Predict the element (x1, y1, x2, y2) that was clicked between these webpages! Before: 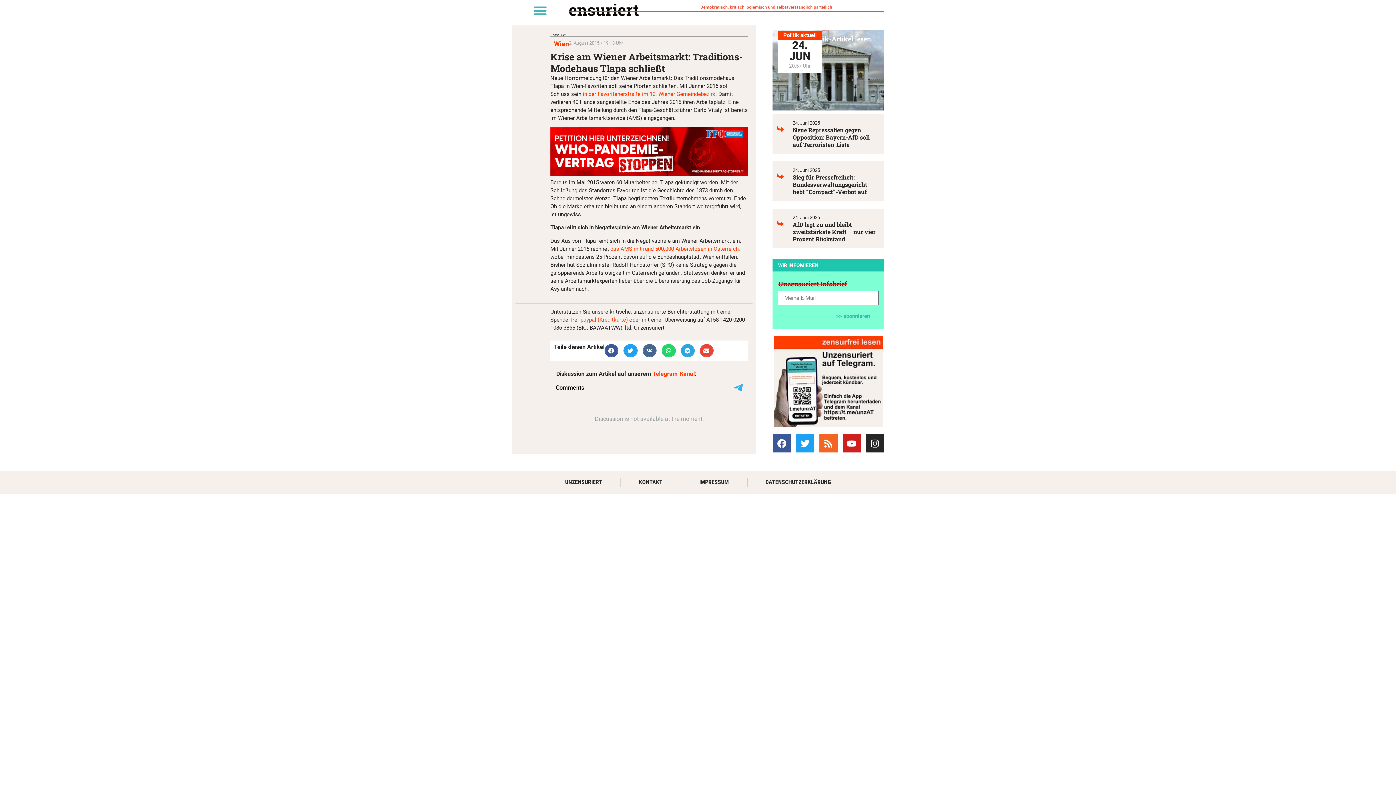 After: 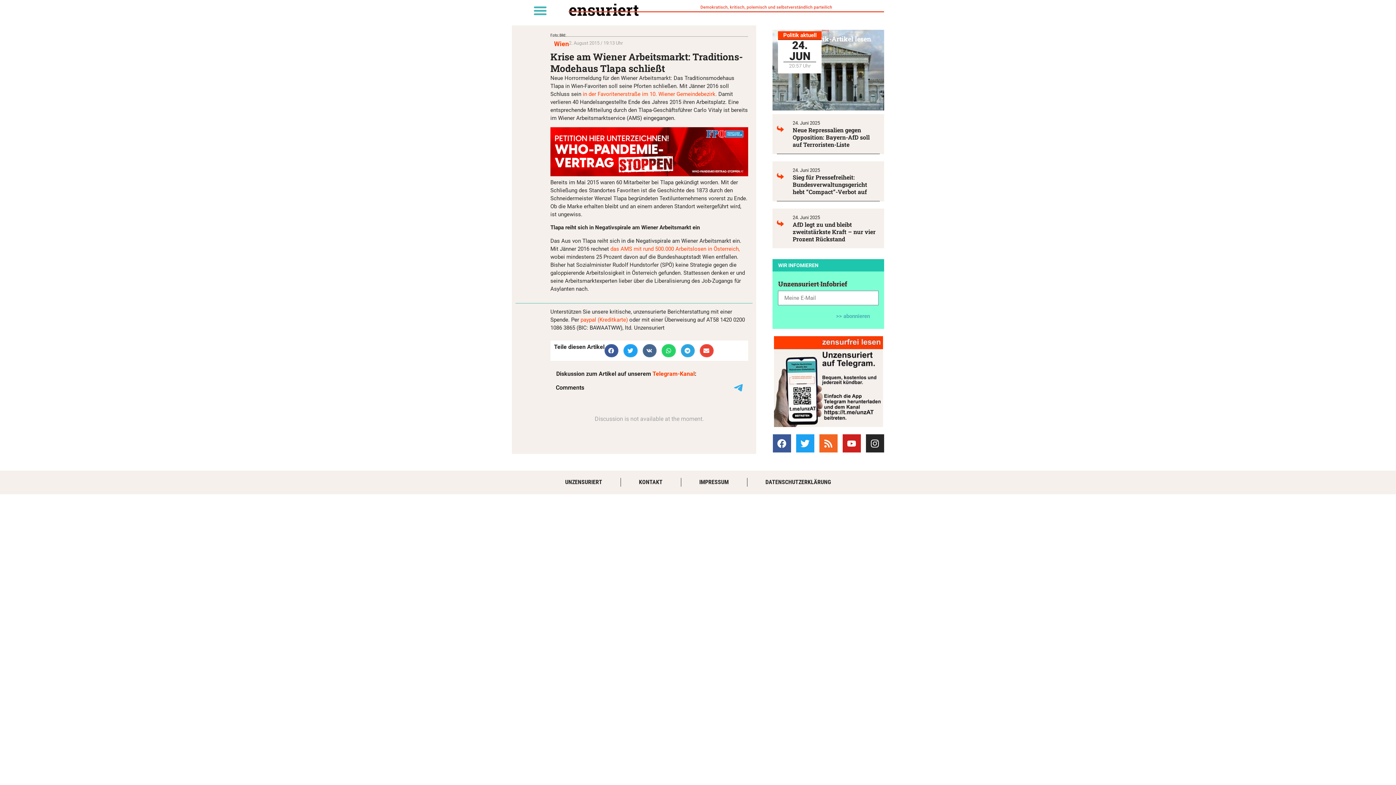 Action: bbox: (610, 245, 740, 252) label: das AMS mit rund 500.000 Arbeitslosen in Österreich,